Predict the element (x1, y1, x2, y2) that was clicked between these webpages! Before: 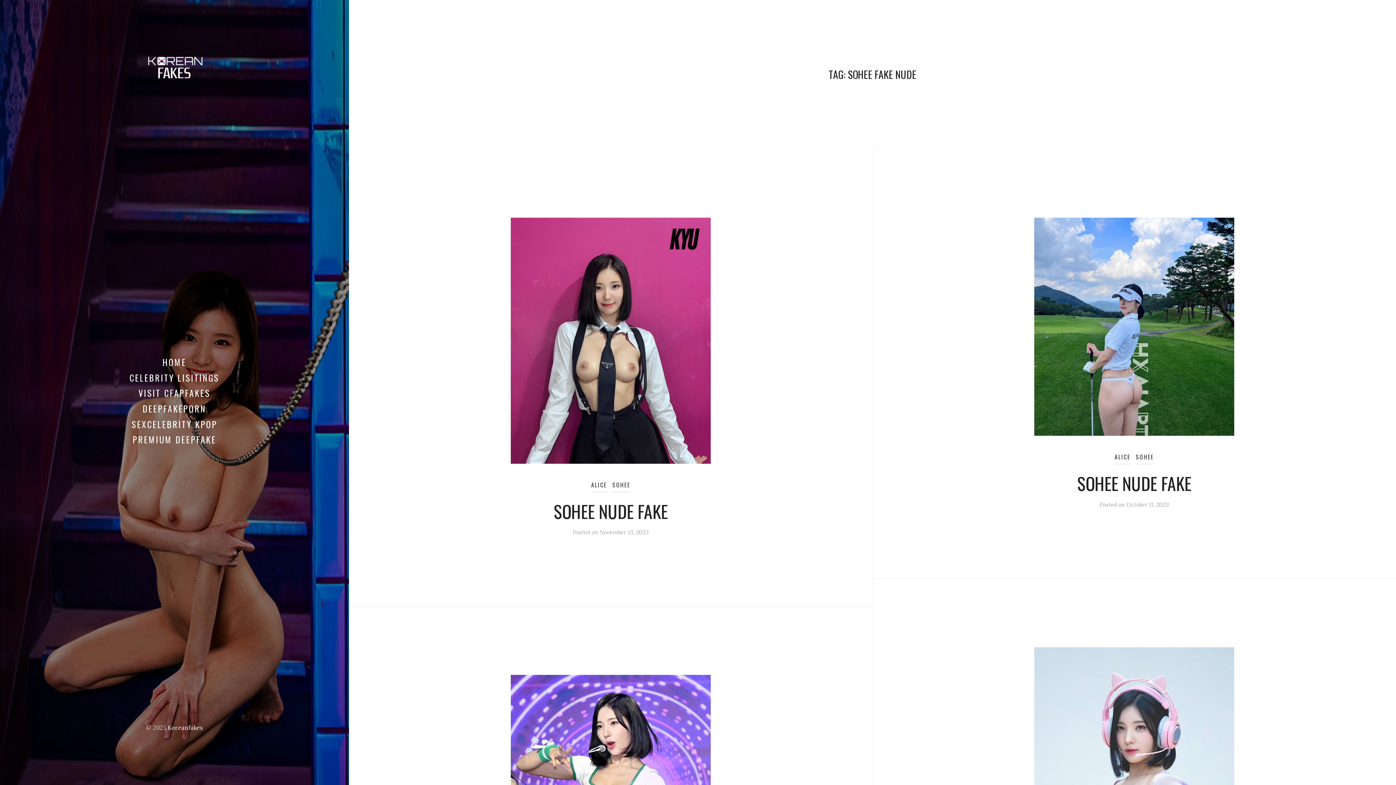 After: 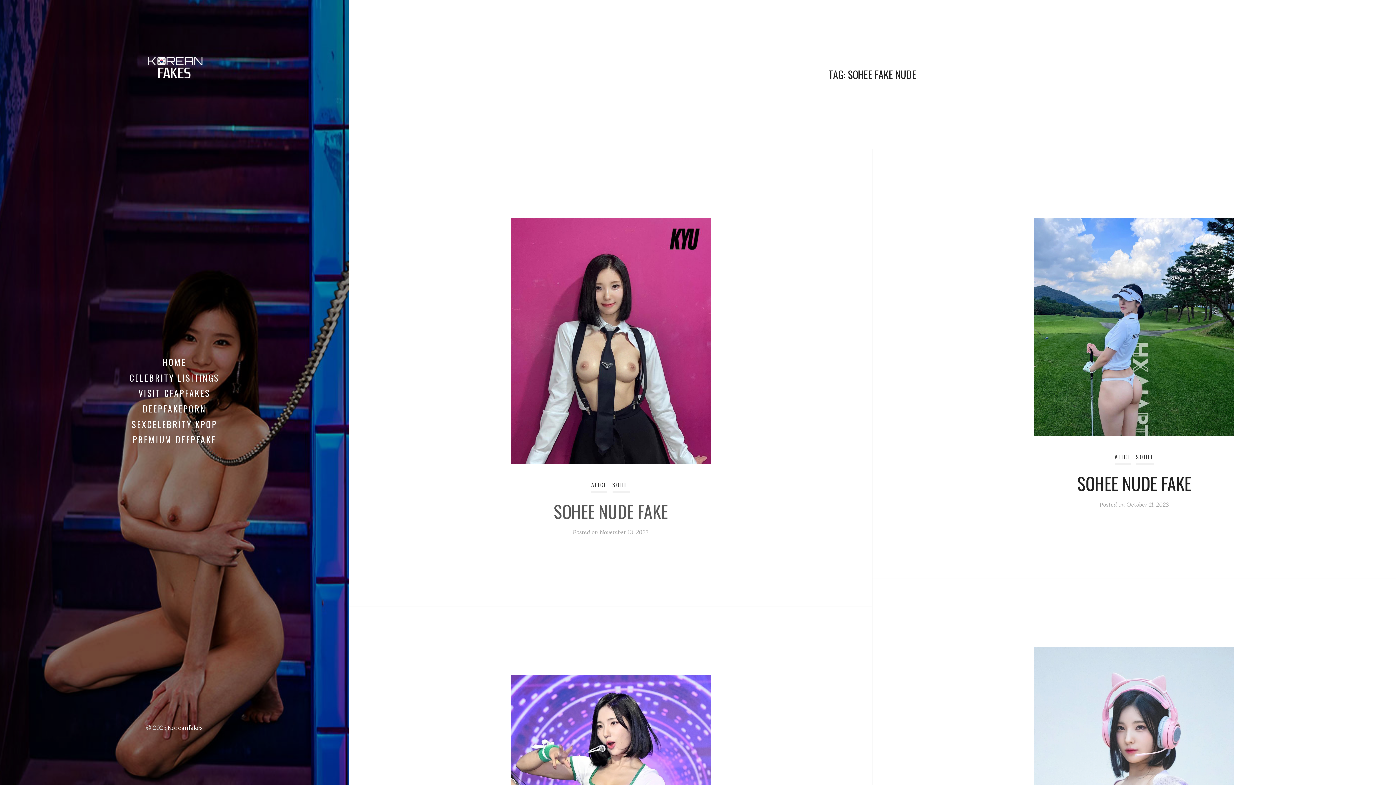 Action: label: SOHEE NUDE FAKE bbox: (553, 498, 668, 524)